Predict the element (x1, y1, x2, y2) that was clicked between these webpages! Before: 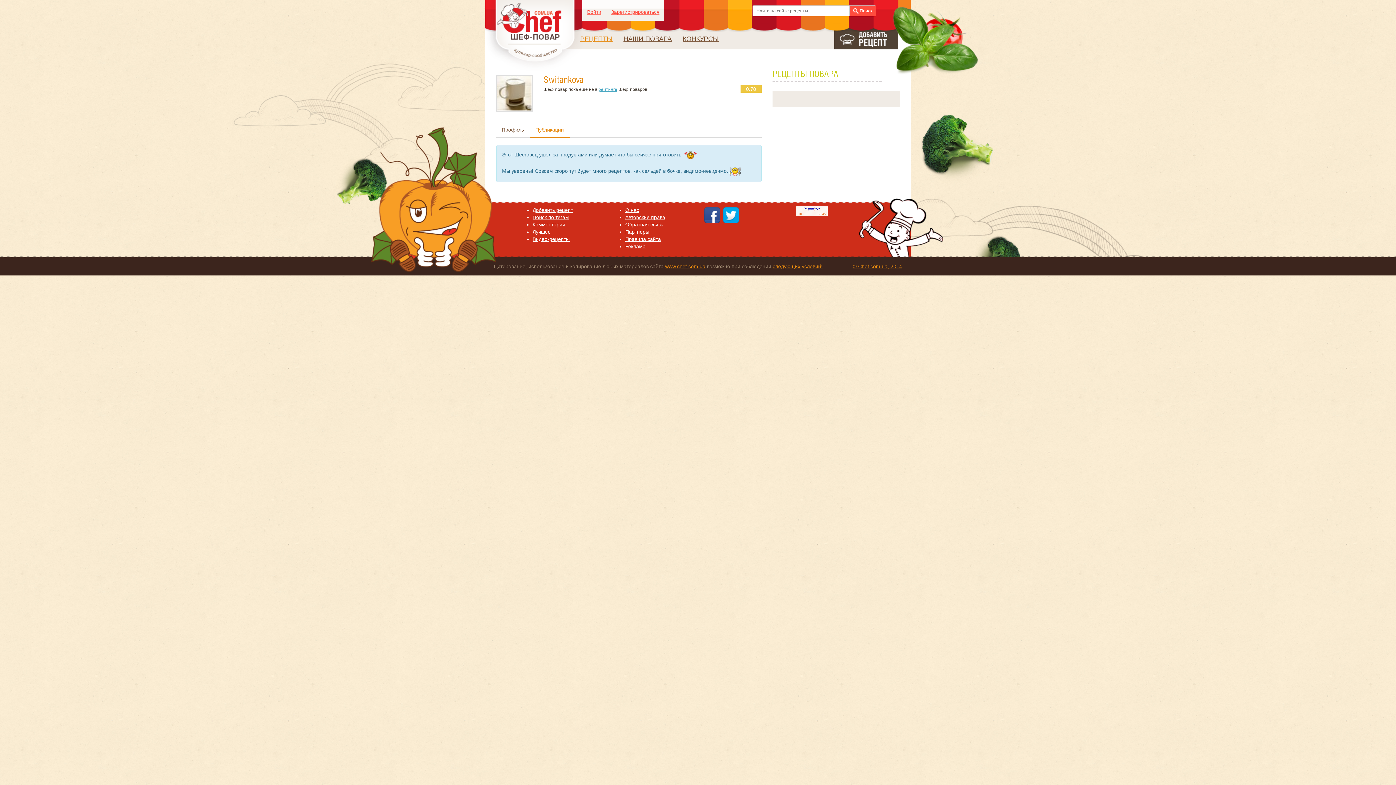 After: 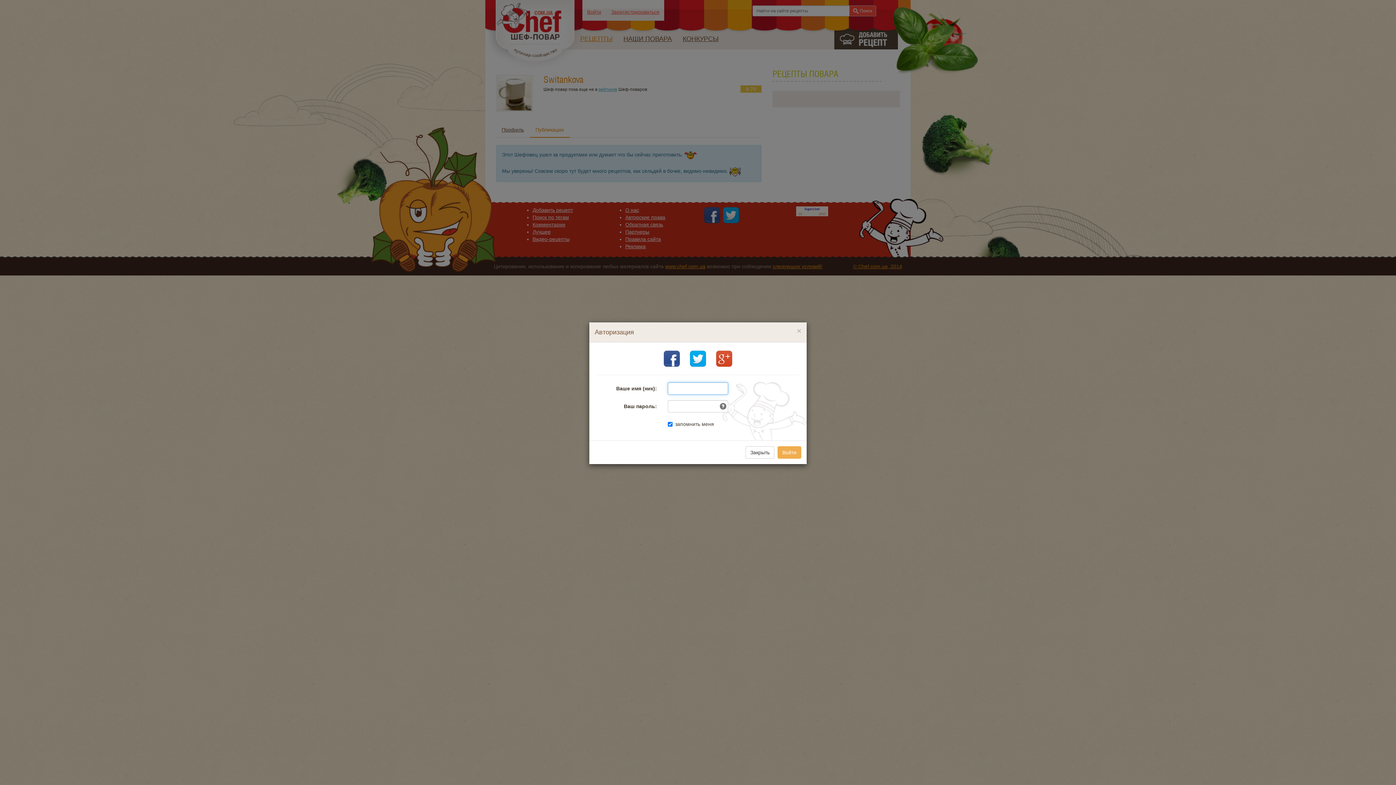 Action: bbox: (587, 9, 601, 14) label: Войти